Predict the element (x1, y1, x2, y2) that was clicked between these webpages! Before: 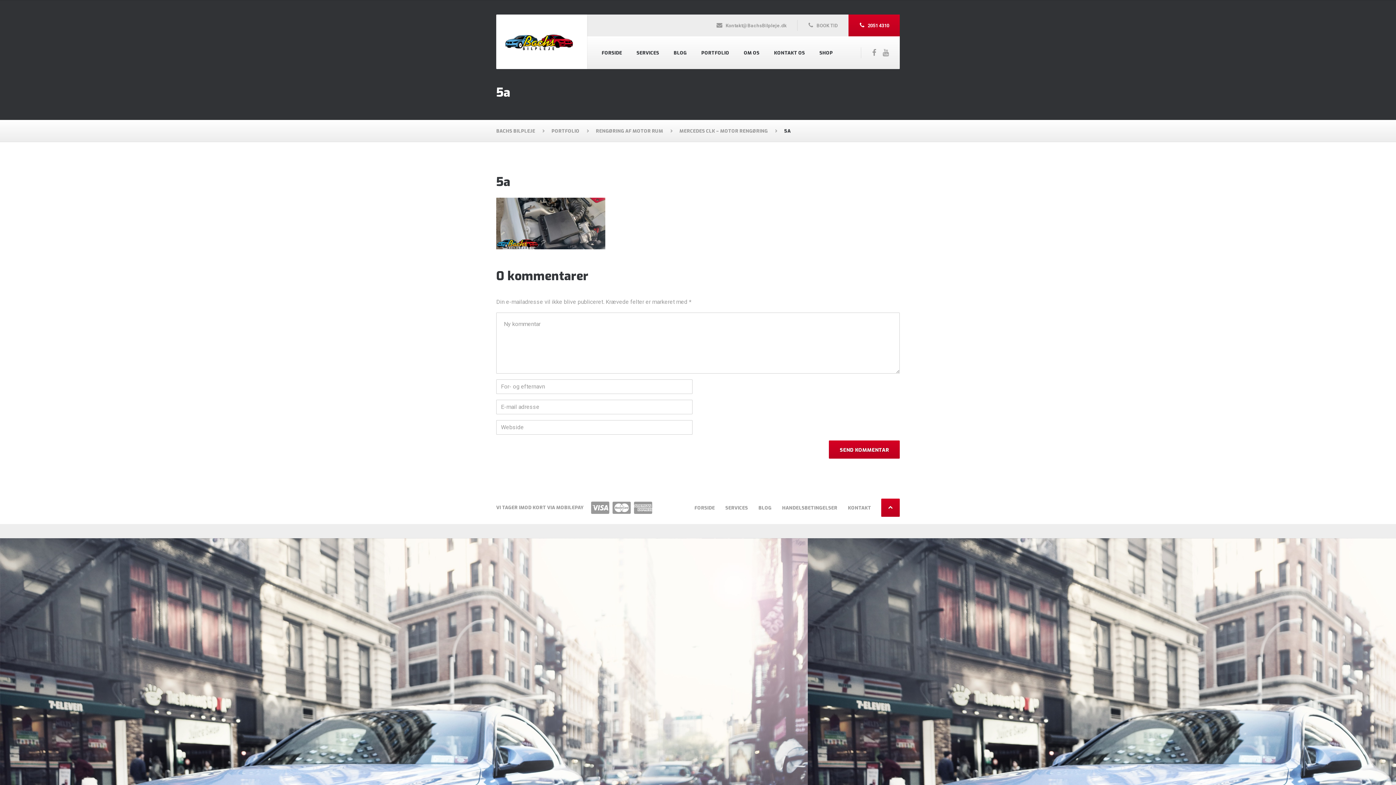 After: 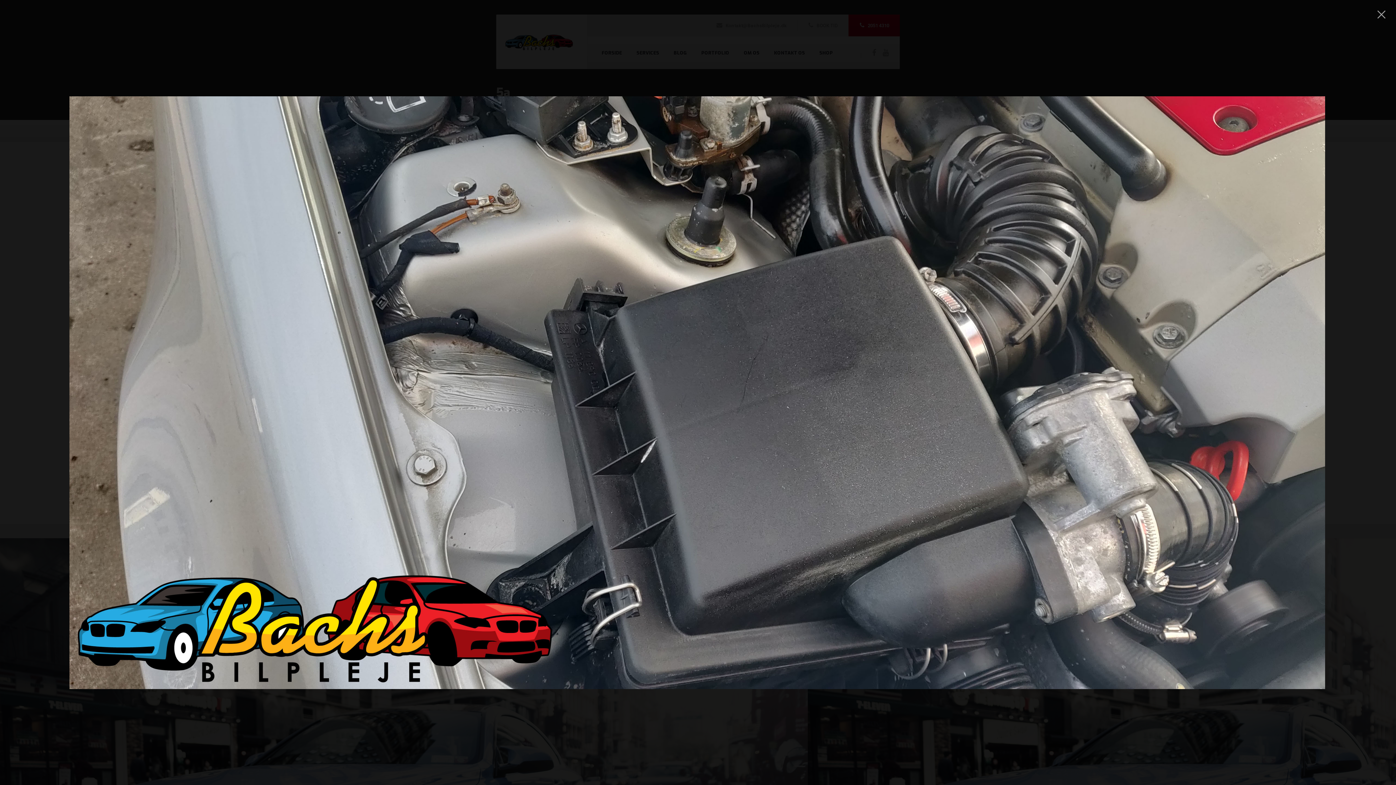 Action: bbox: (496, 219, 605, 226)